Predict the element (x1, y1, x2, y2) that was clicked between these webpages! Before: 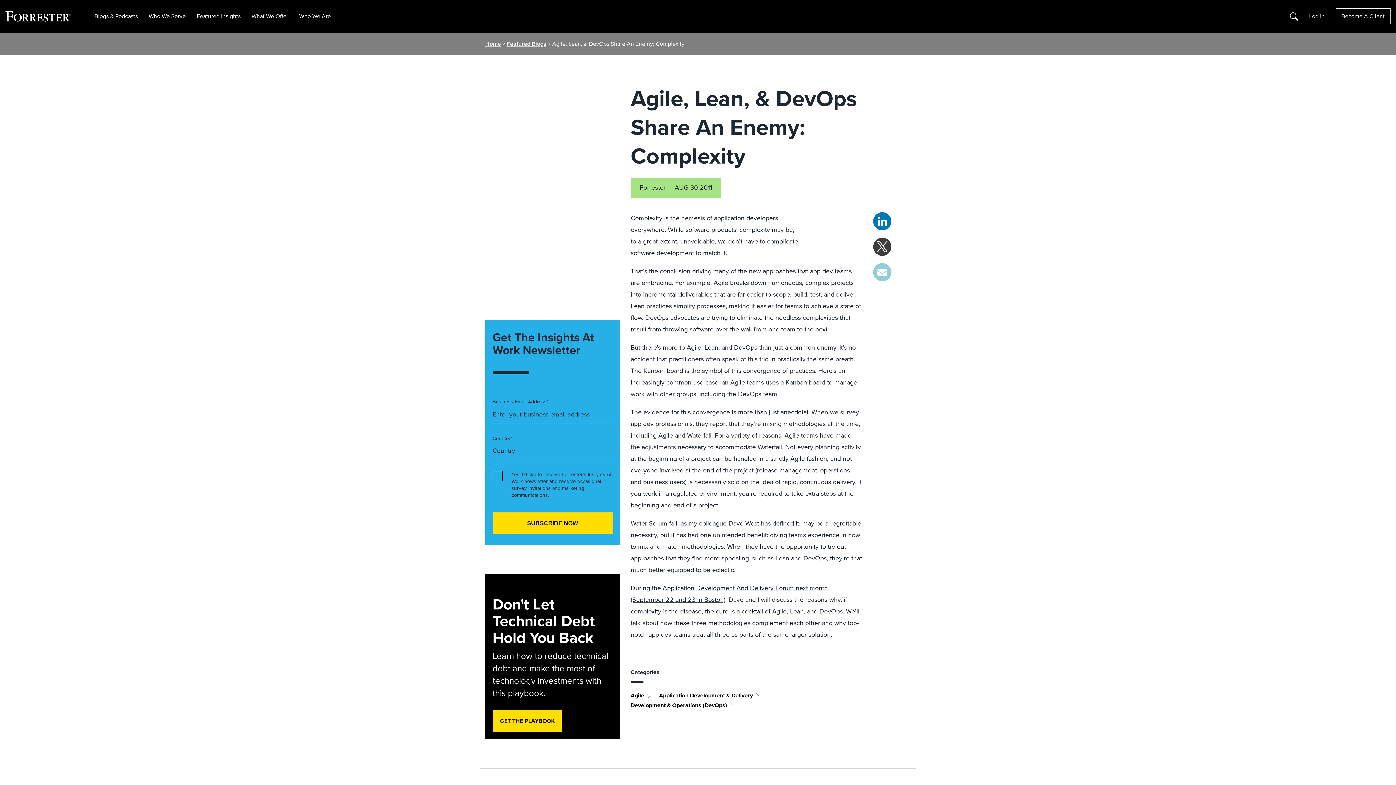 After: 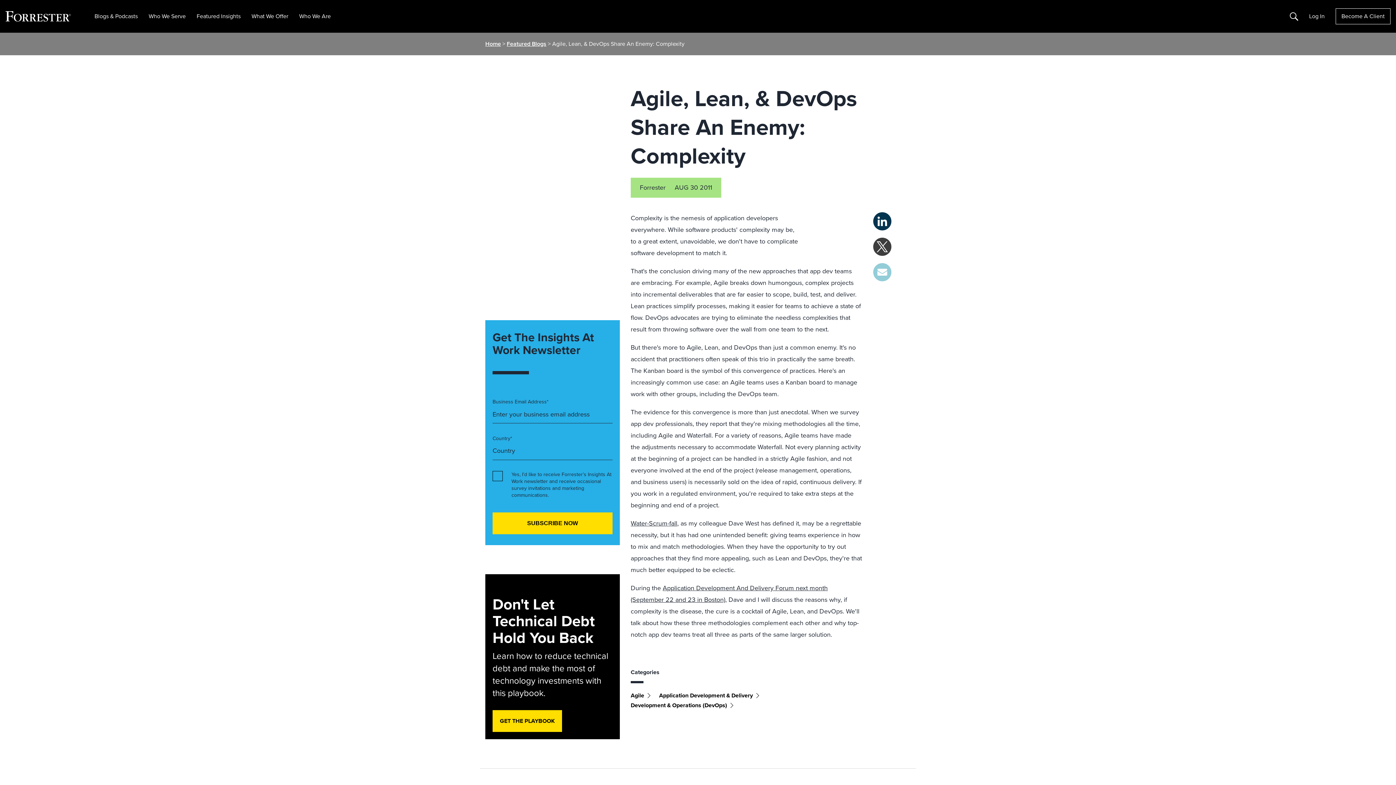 Action: label: Share on LinkedIn bbox: (873, 212, 891, 230)